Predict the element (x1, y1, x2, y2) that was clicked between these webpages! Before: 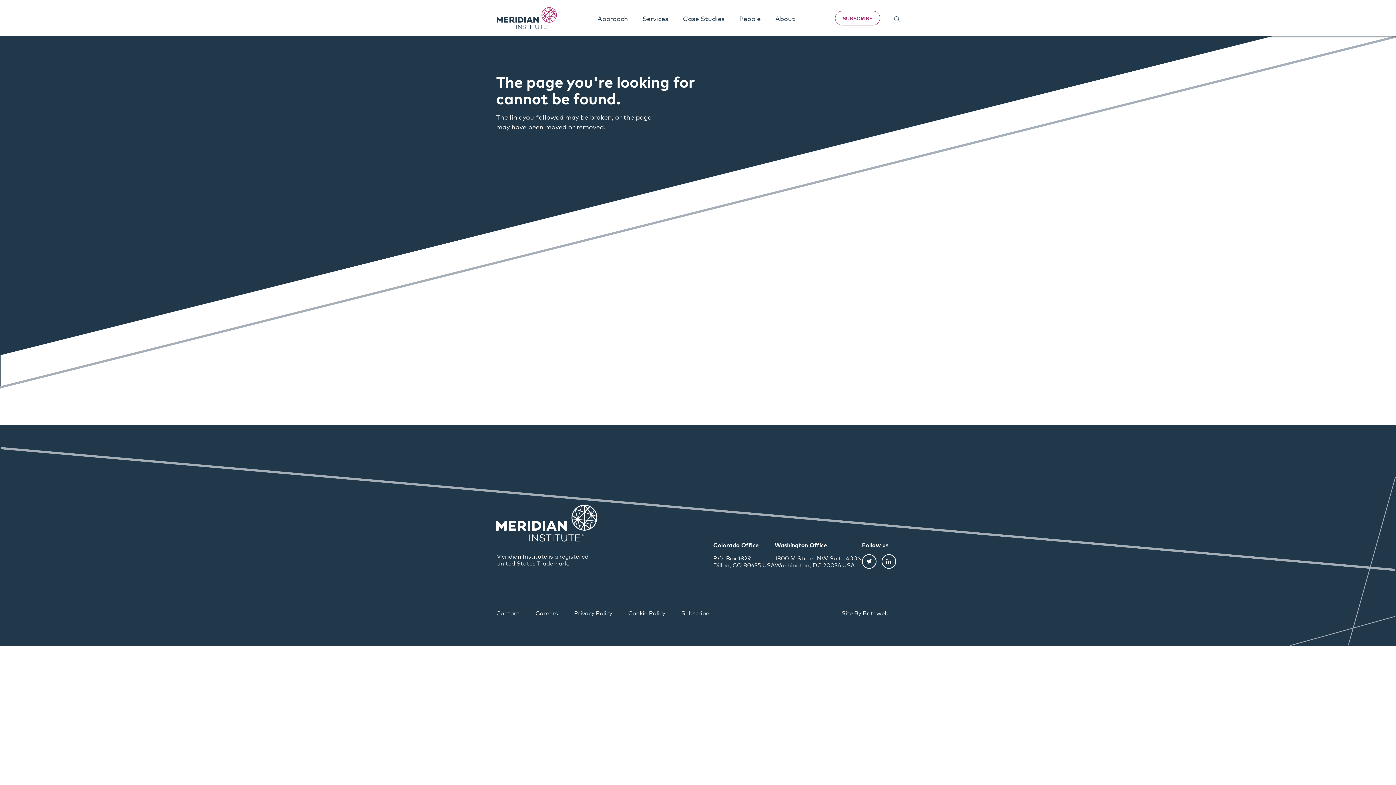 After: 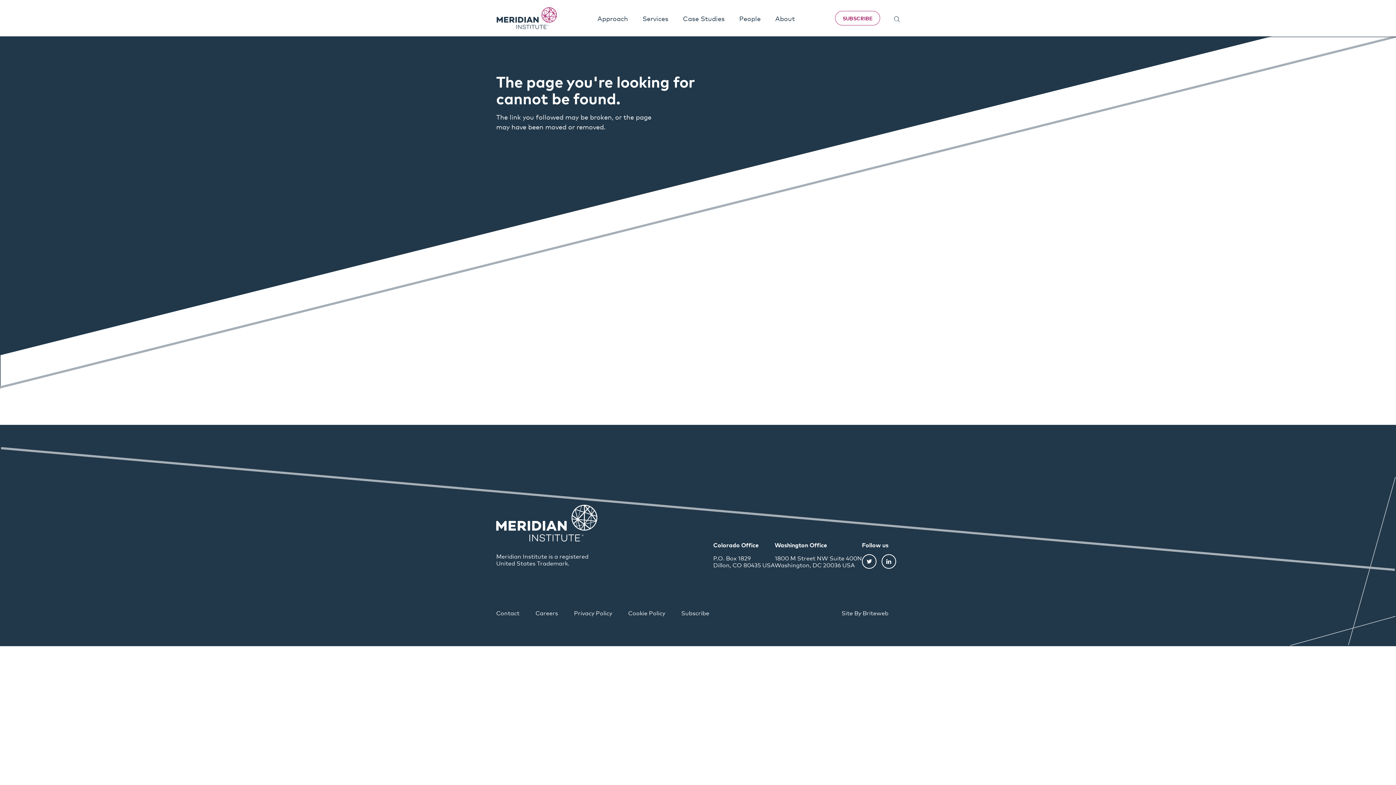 Action: label: Briteweb bbox: (862, 608, 888, 617)